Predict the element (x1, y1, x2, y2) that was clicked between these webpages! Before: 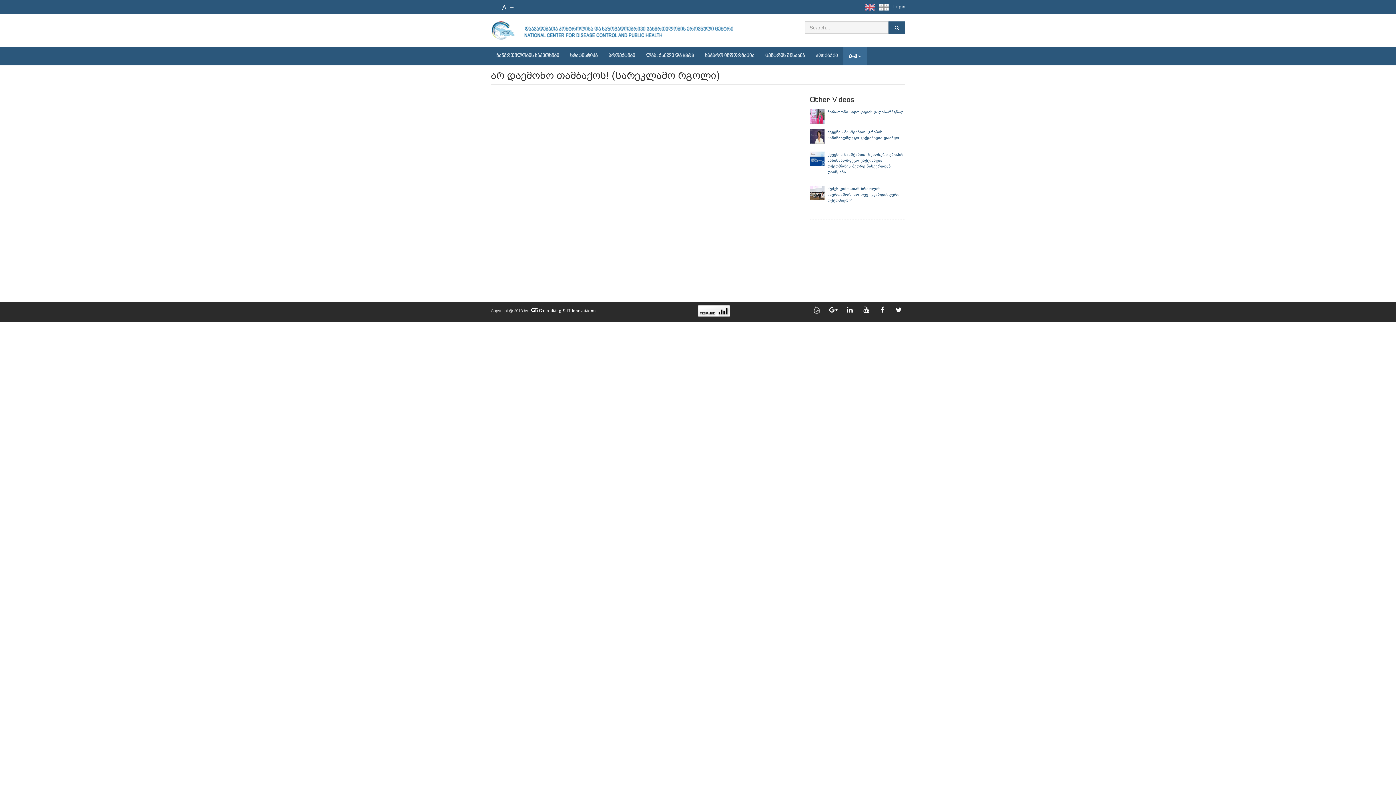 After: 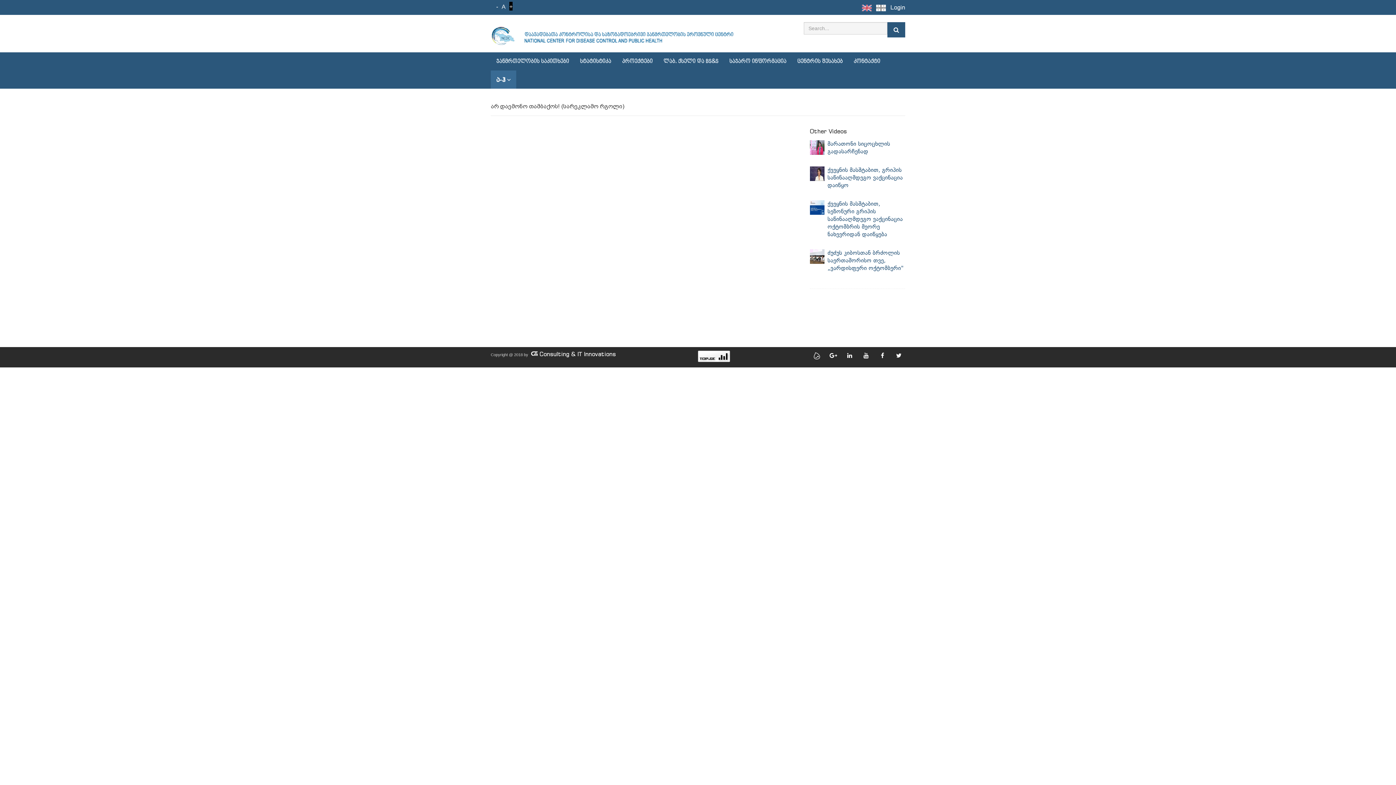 Action: label: + bbox: (510, 1, 514, 12)